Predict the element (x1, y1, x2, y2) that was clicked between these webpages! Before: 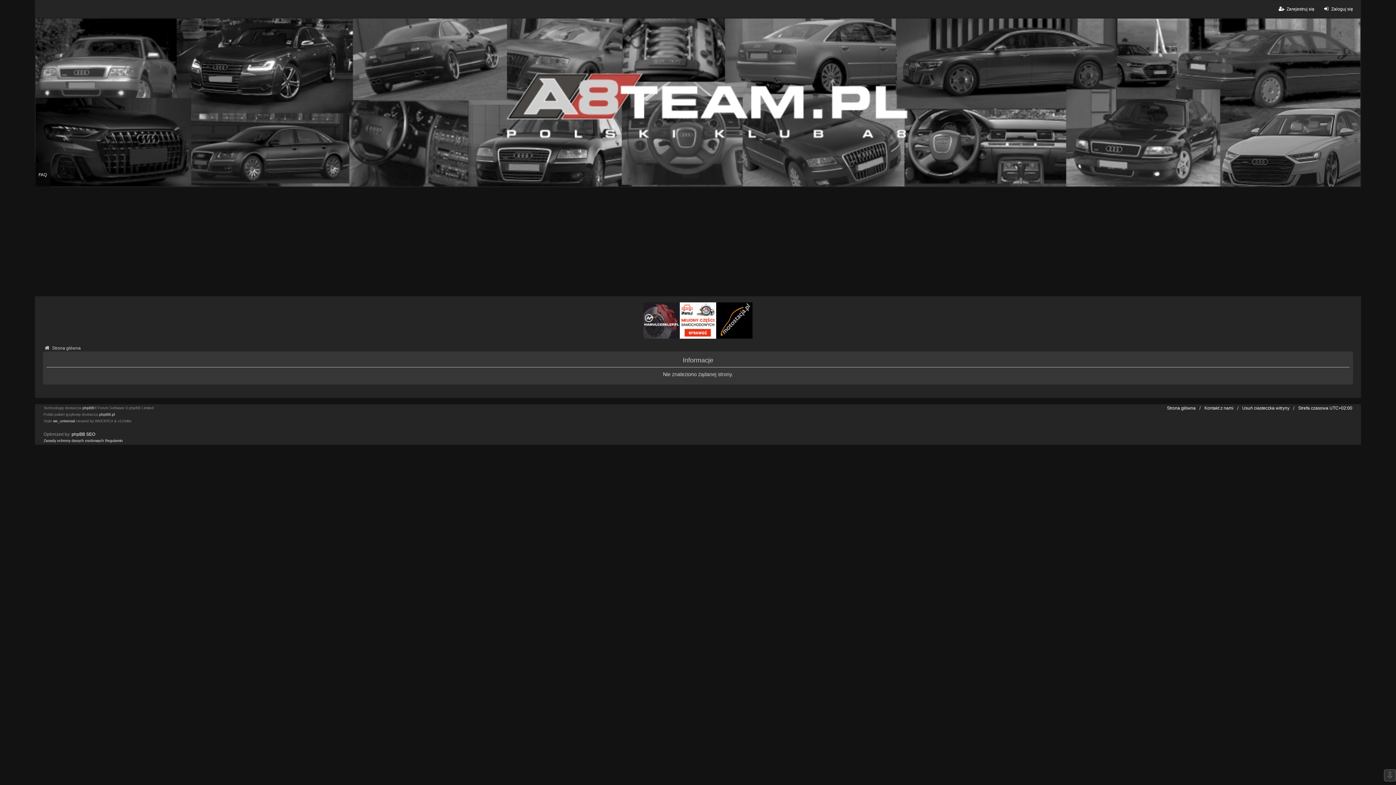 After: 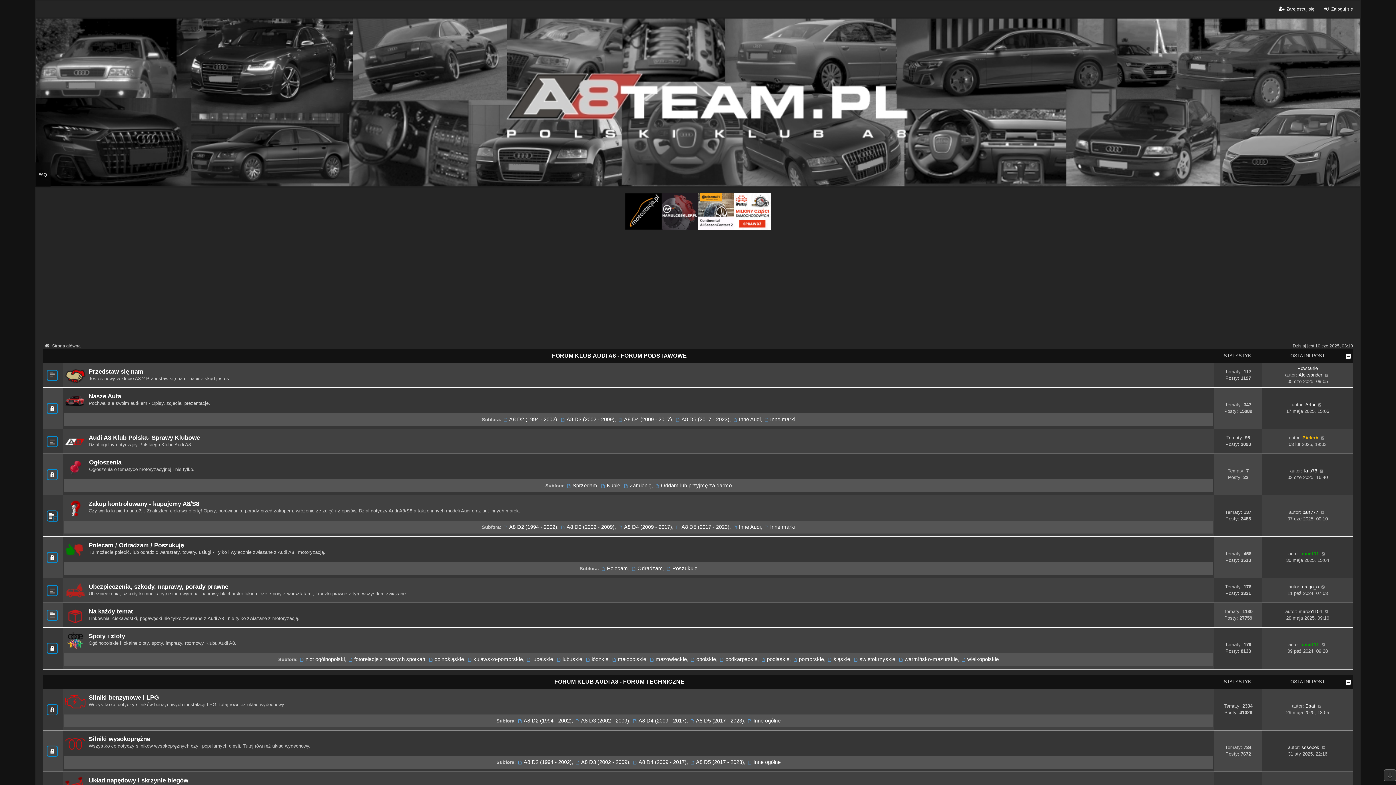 Action: label: Strona główna bbox: (42, 345, 80, 351)